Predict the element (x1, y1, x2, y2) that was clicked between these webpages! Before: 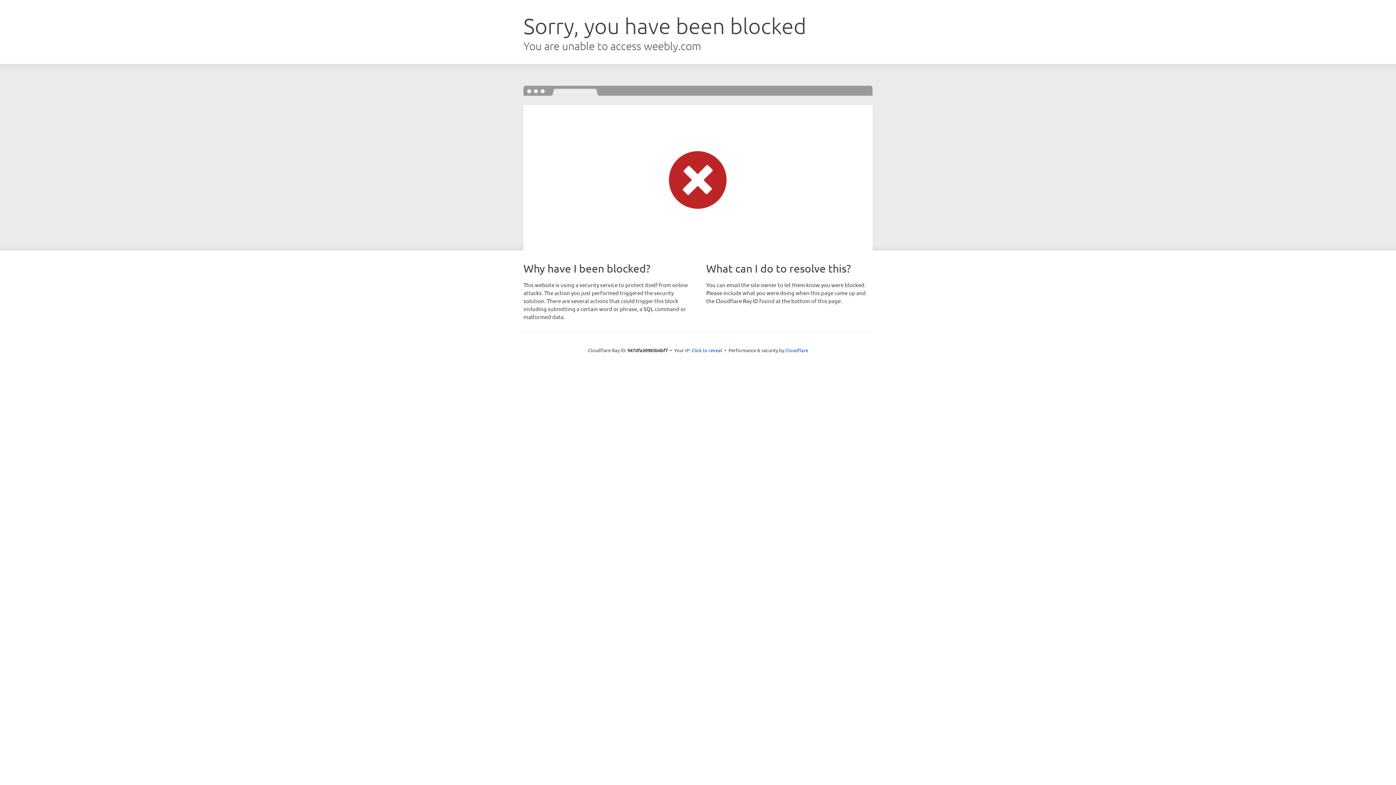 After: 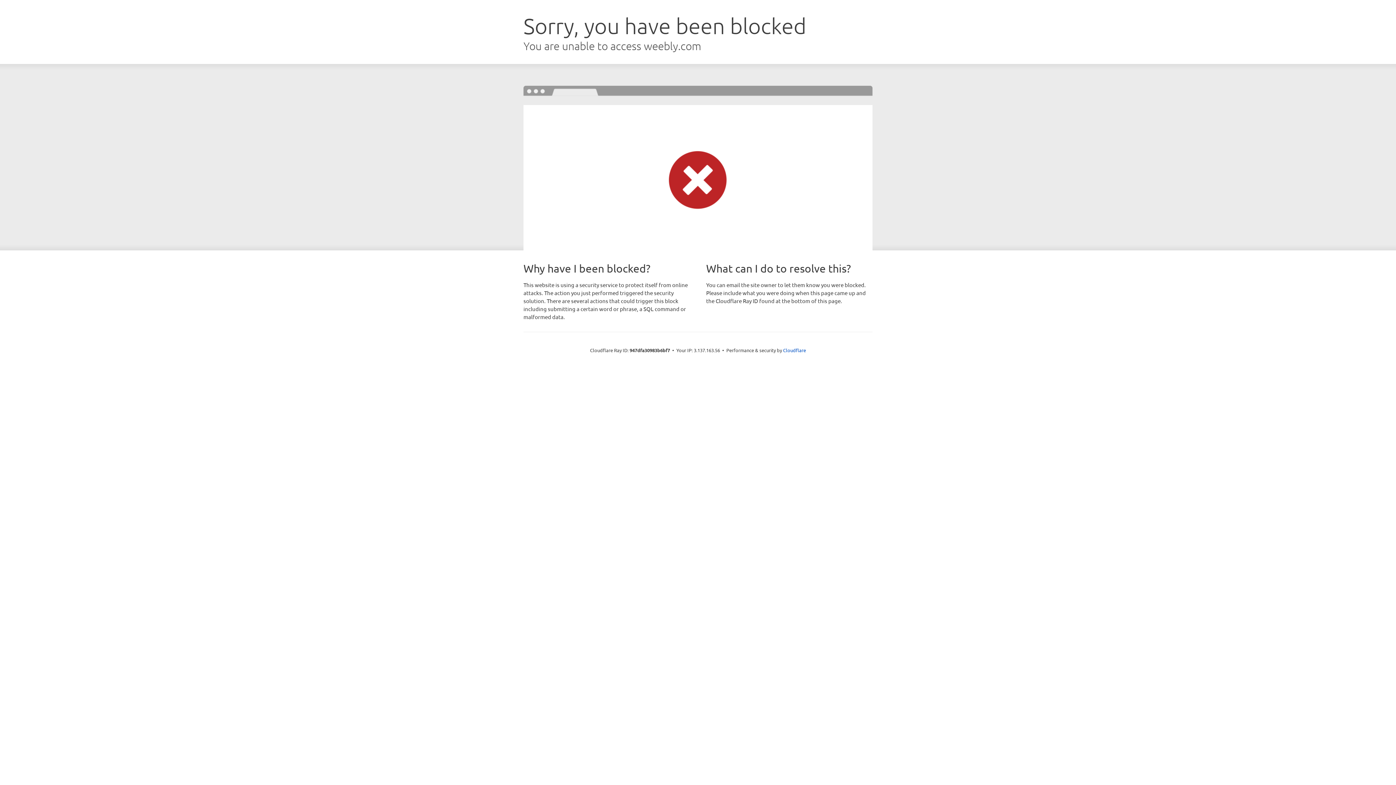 Action: label: Click to reveal bbox: (691, 346, 722, 353)